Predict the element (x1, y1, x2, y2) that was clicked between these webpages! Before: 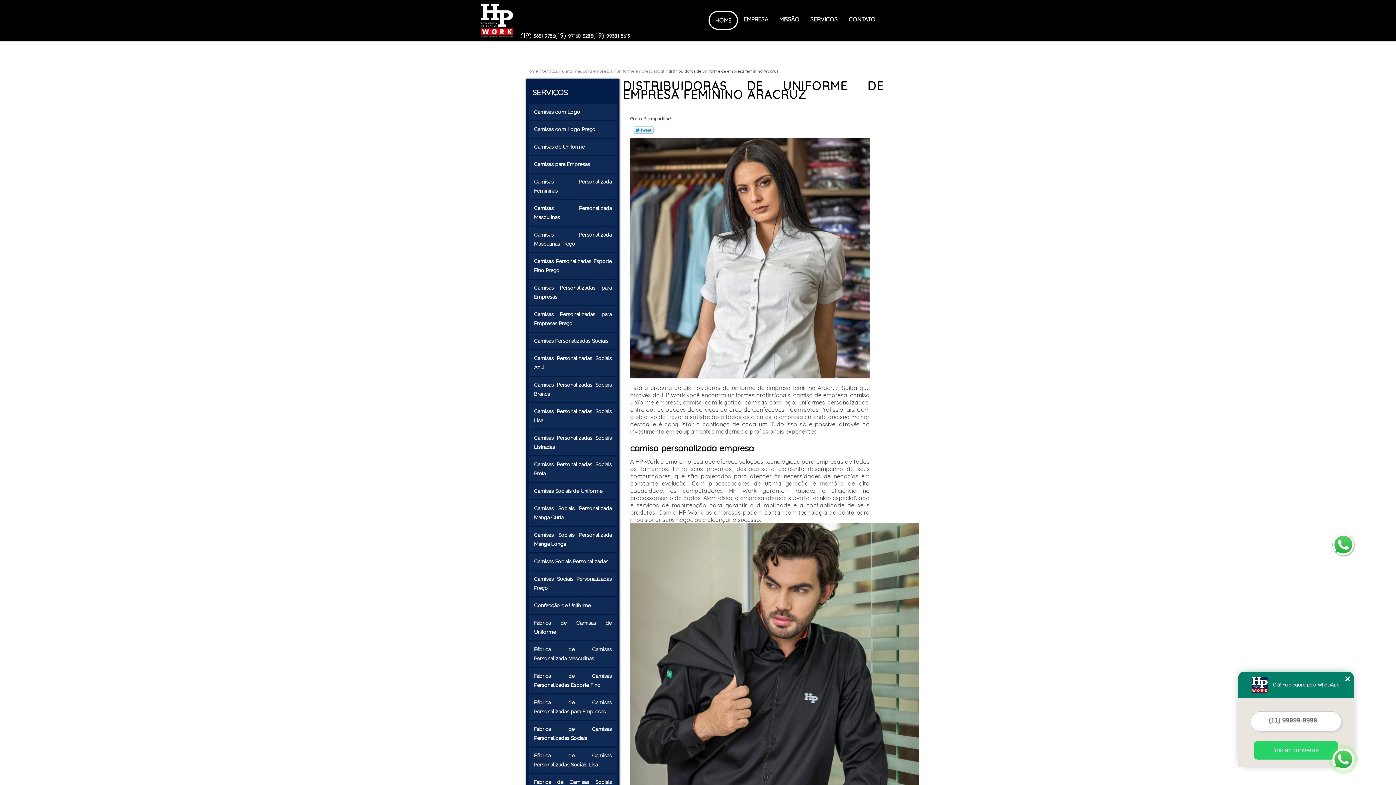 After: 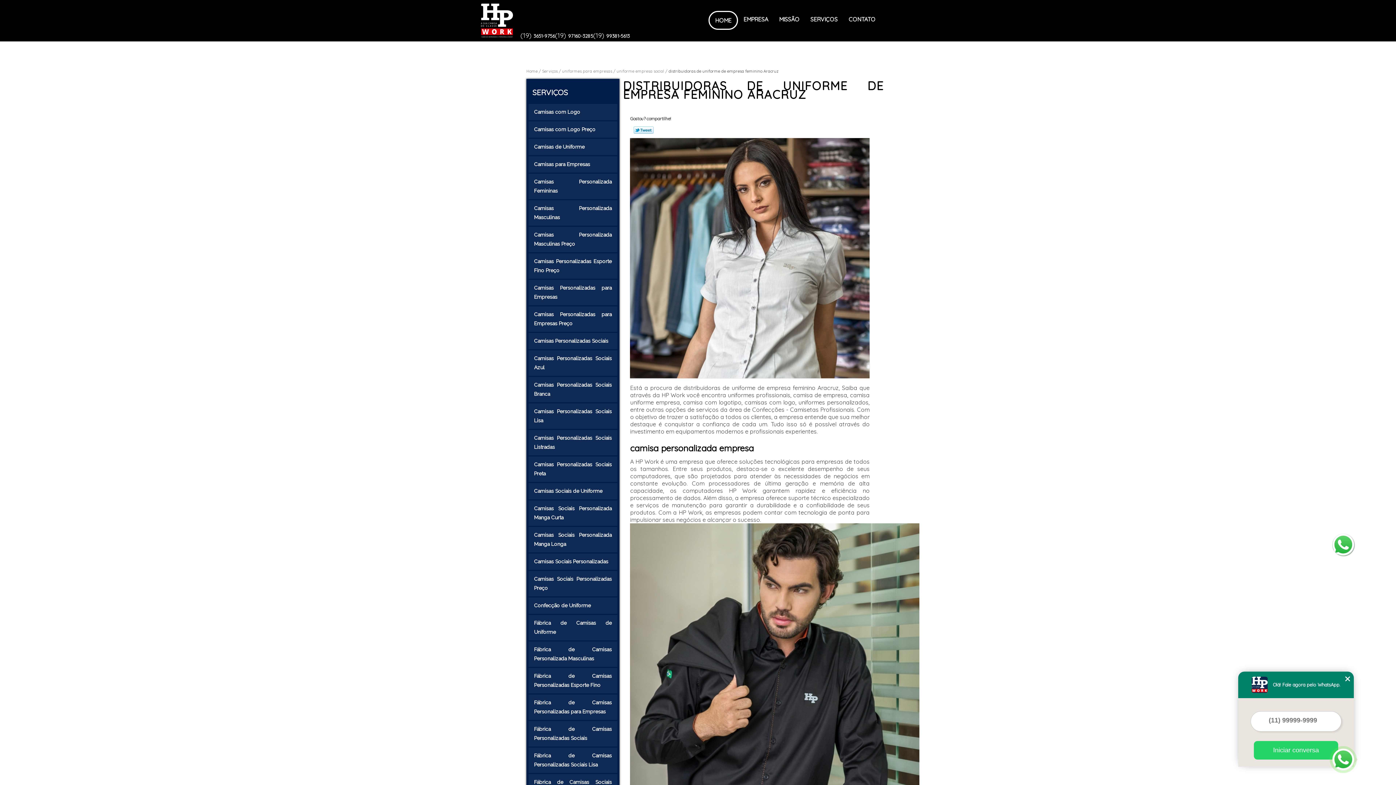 Action: bbox: (1332, 534, 1354, 555)